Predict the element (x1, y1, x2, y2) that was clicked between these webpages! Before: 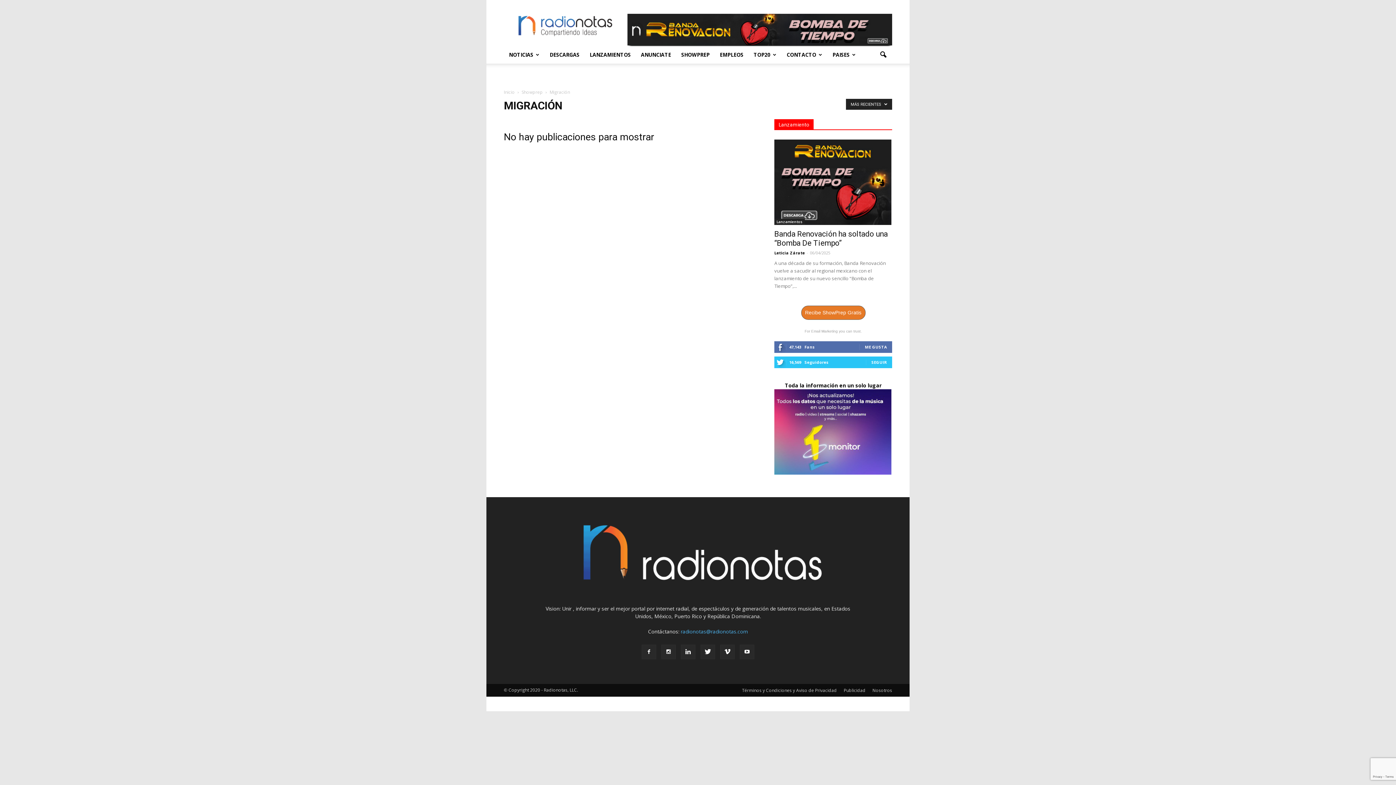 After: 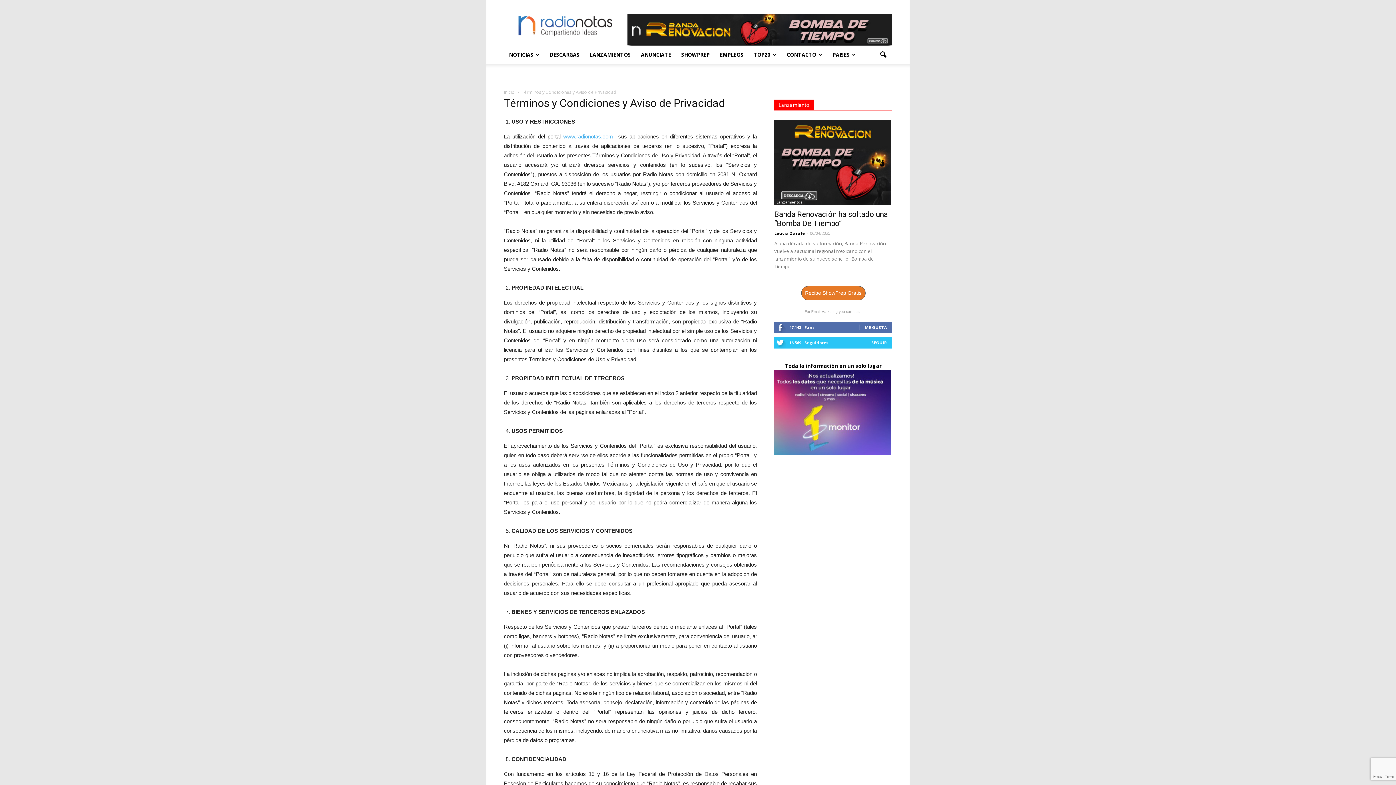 Action: bbox: (742, 687, 837, 694) label: Términos y Condiciones y Aviso de Privacidad